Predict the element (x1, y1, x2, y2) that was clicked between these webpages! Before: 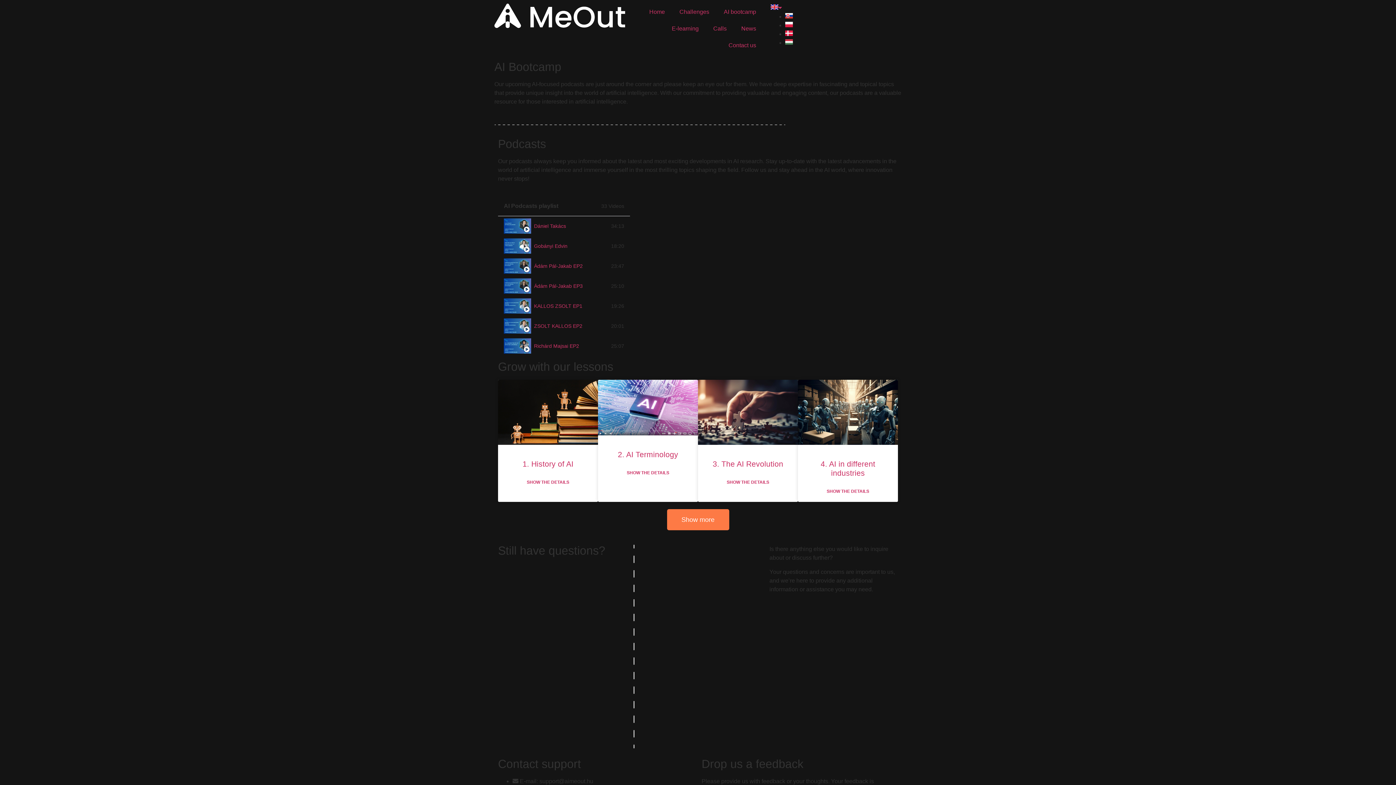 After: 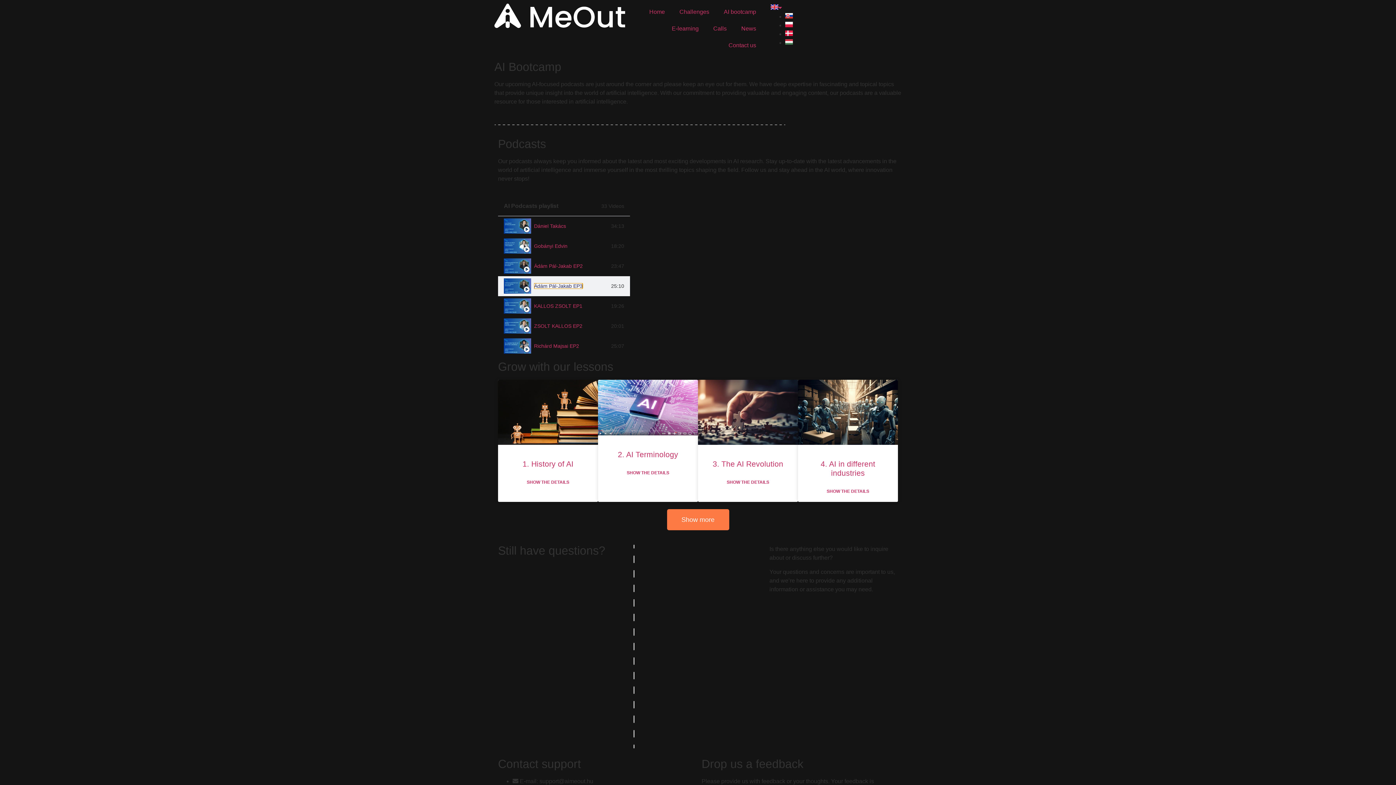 Action: bbox: (534, 283, 582, 289) label: Ádám Pál-Jakab EP3